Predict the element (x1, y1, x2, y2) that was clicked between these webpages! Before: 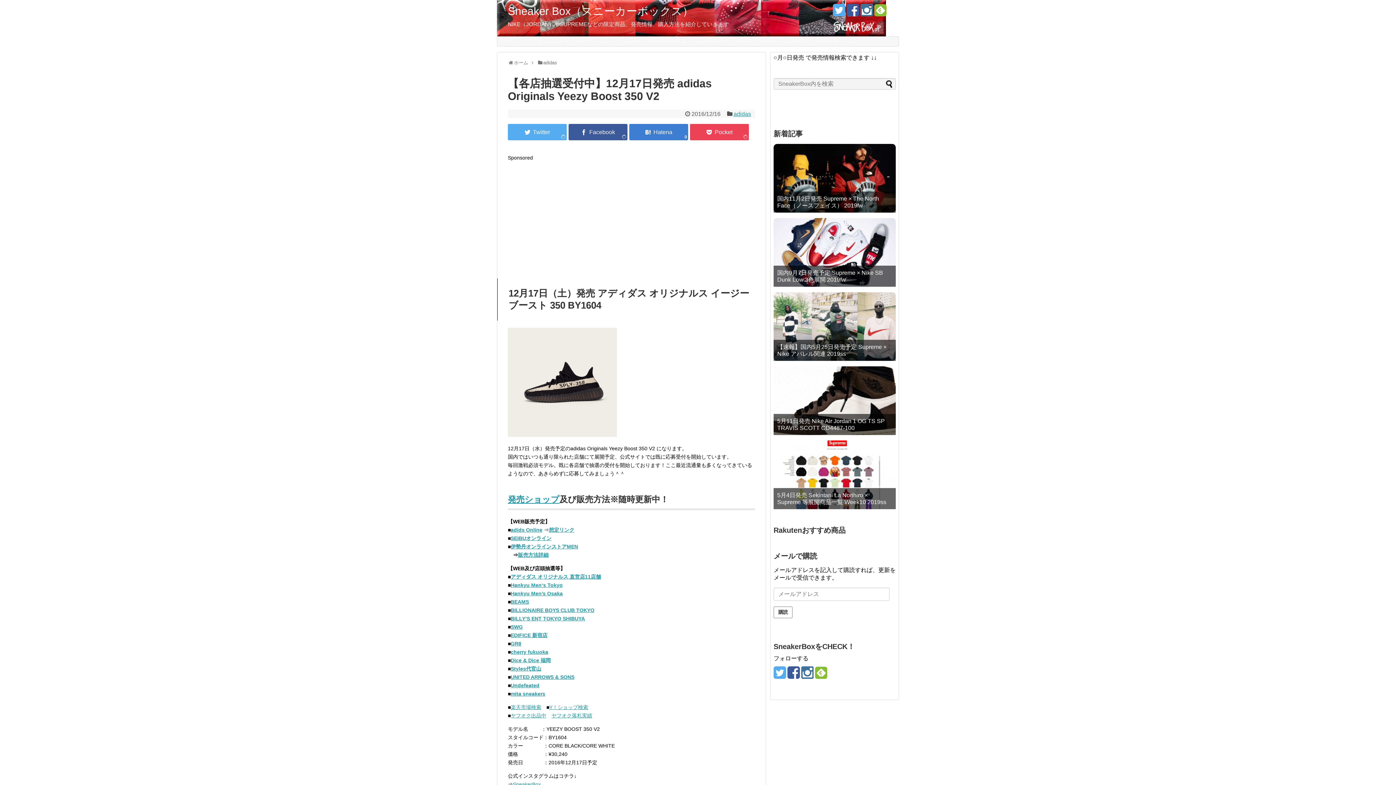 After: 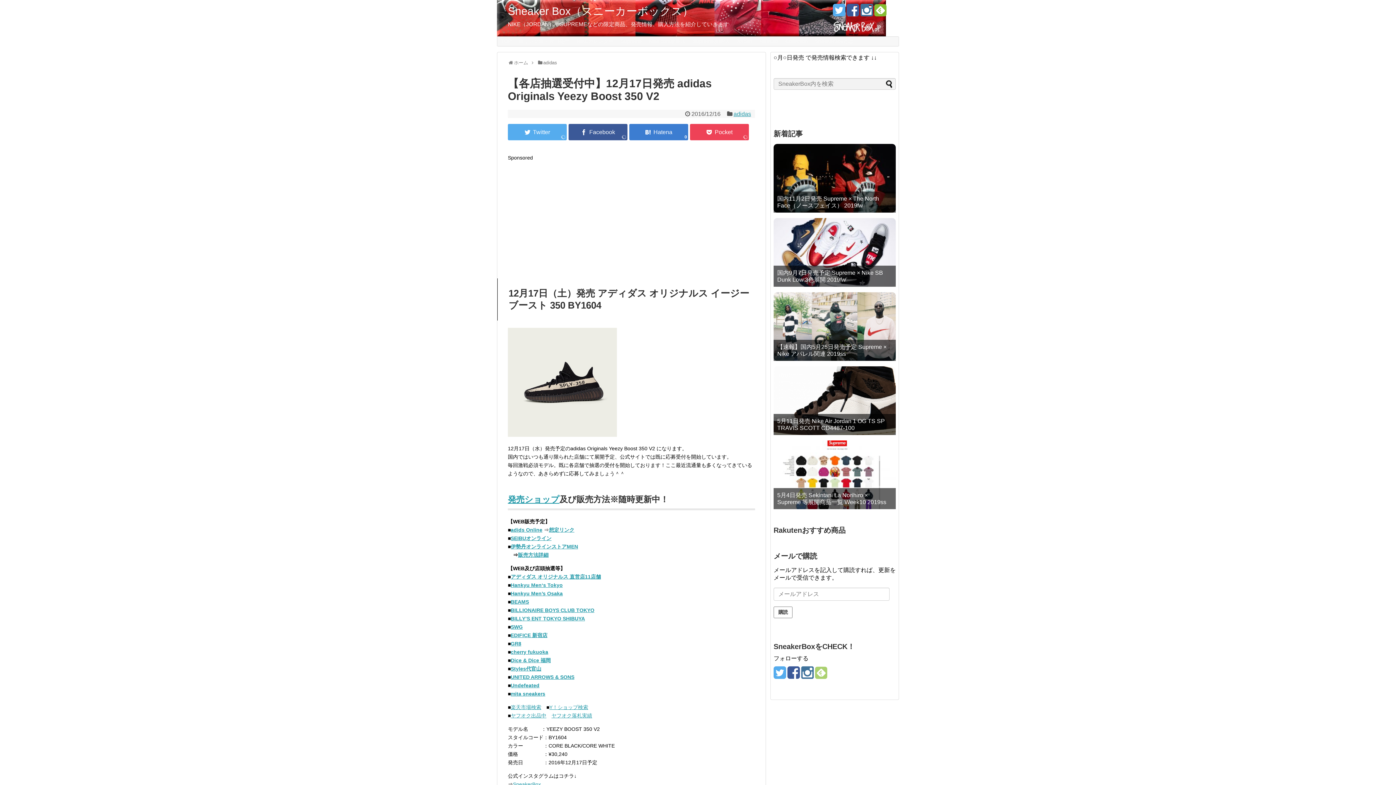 Action: bbox: (815, 672, 827, 679)